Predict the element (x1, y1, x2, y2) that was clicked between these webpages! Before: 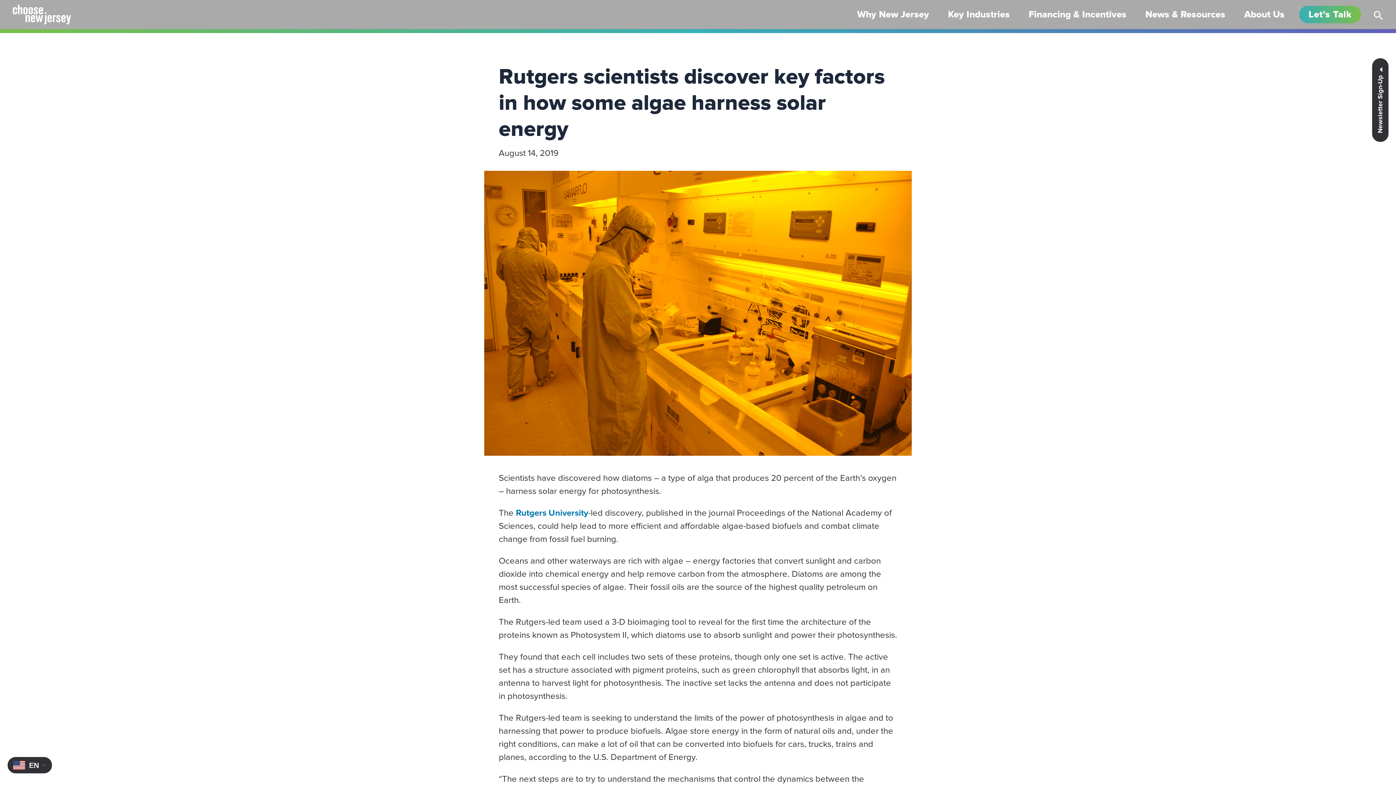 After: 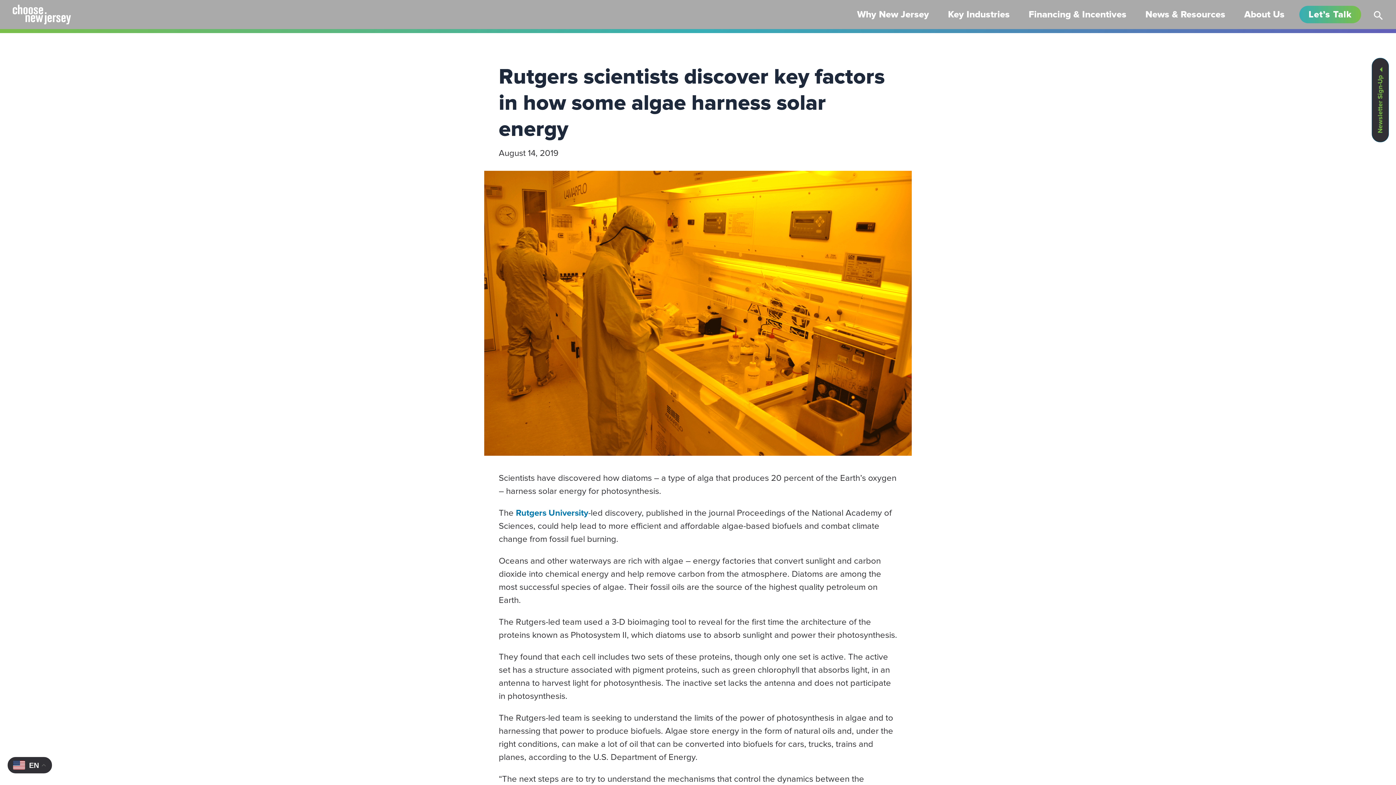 Action: label: Newsletter Sign-Up bbox: (1372, 57, 1389, 142)